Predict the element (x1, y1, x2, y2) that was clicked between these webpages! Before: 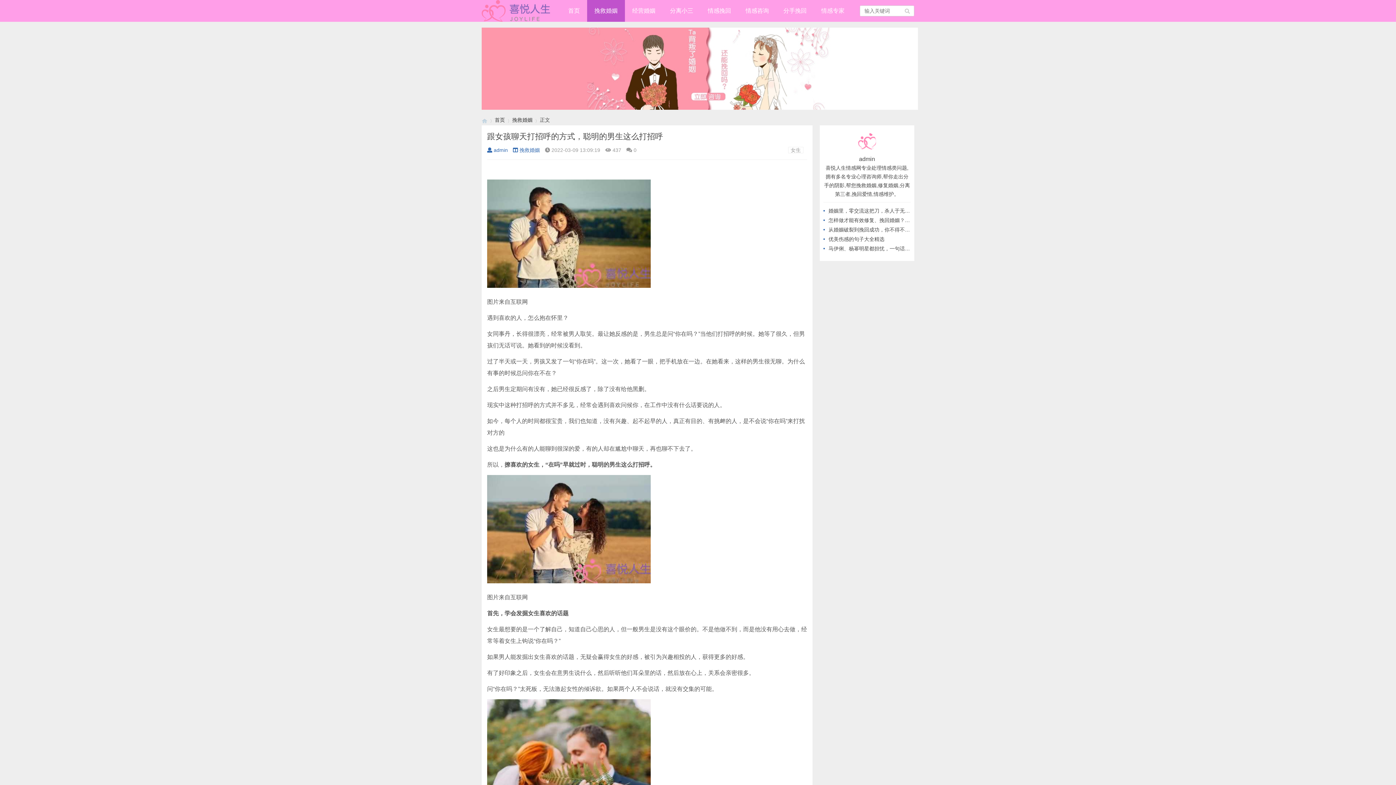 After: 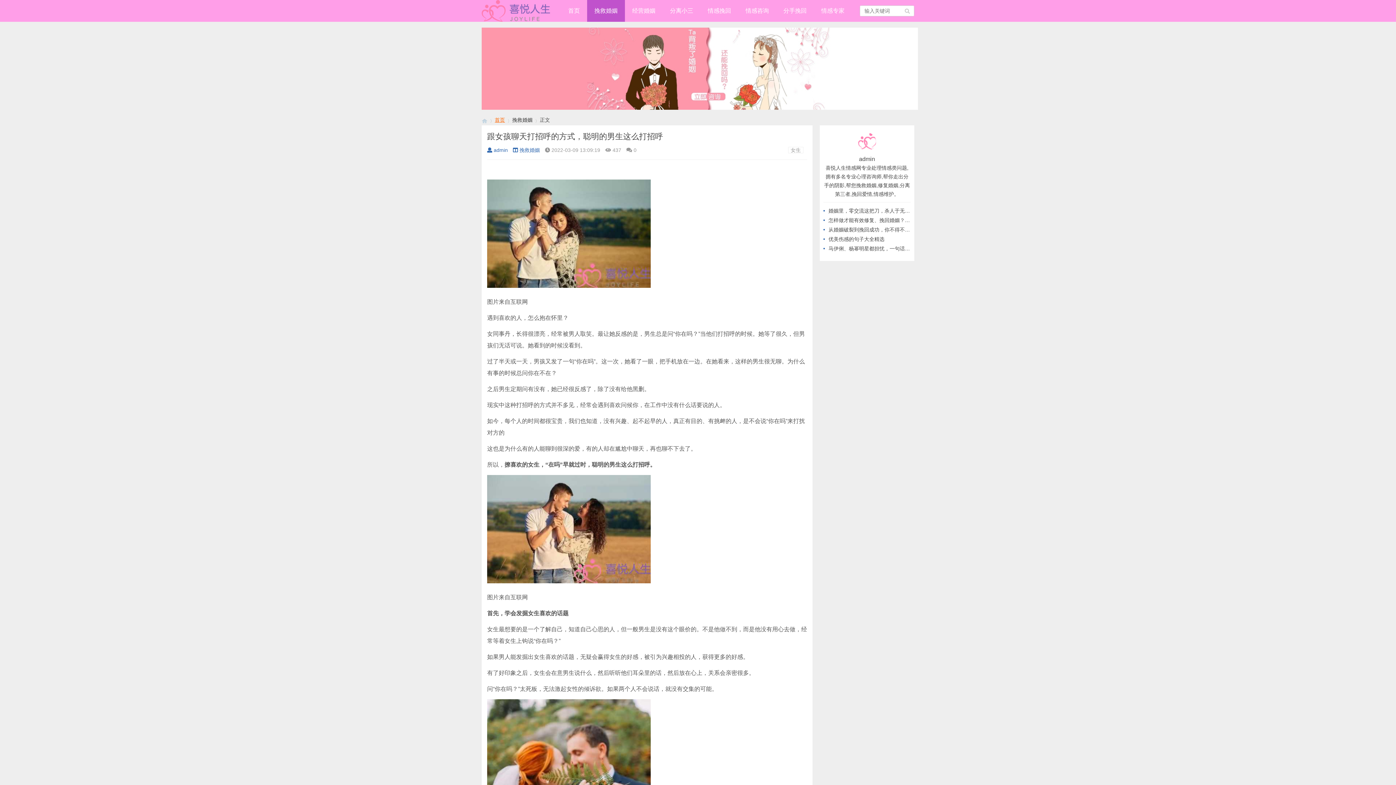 Action: bbox: (494, 115, 505, 124) label: 首页